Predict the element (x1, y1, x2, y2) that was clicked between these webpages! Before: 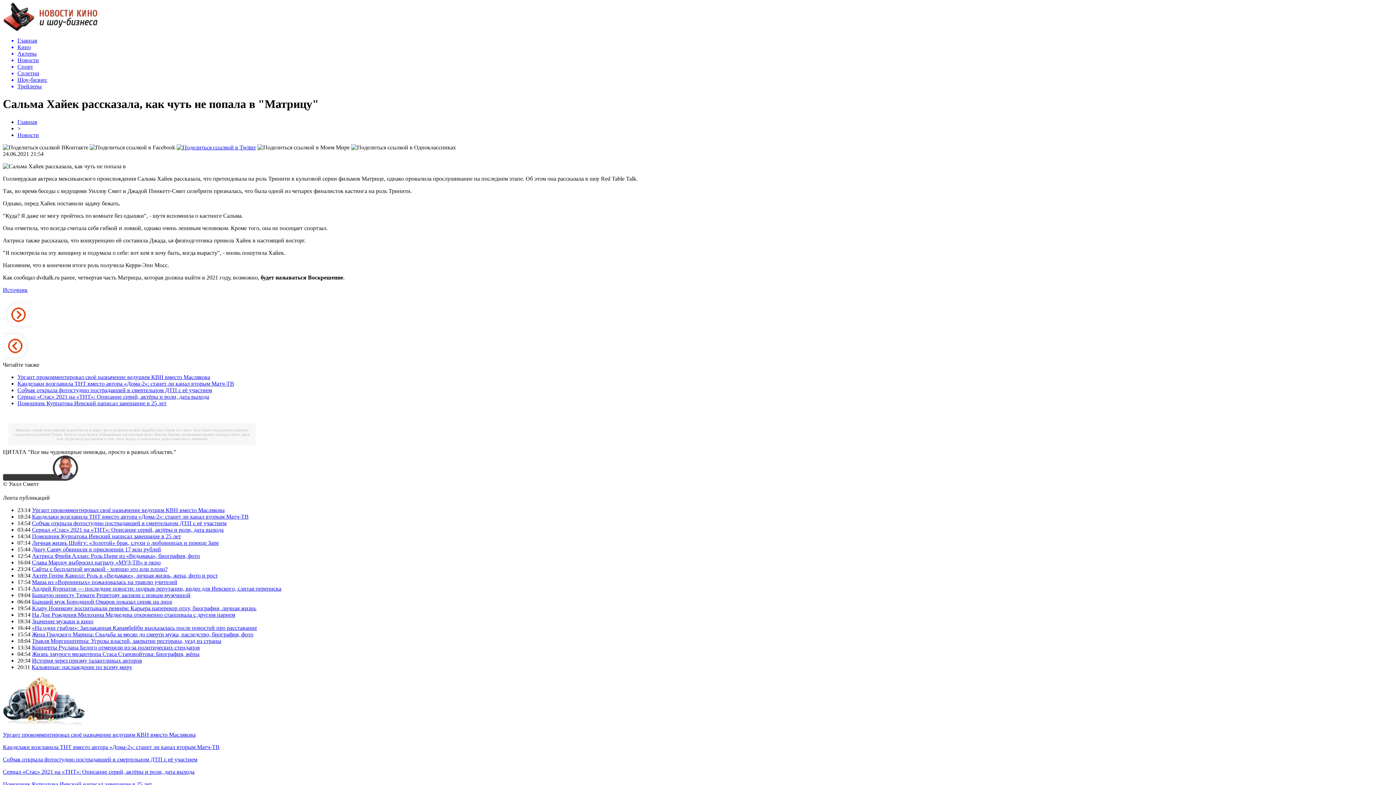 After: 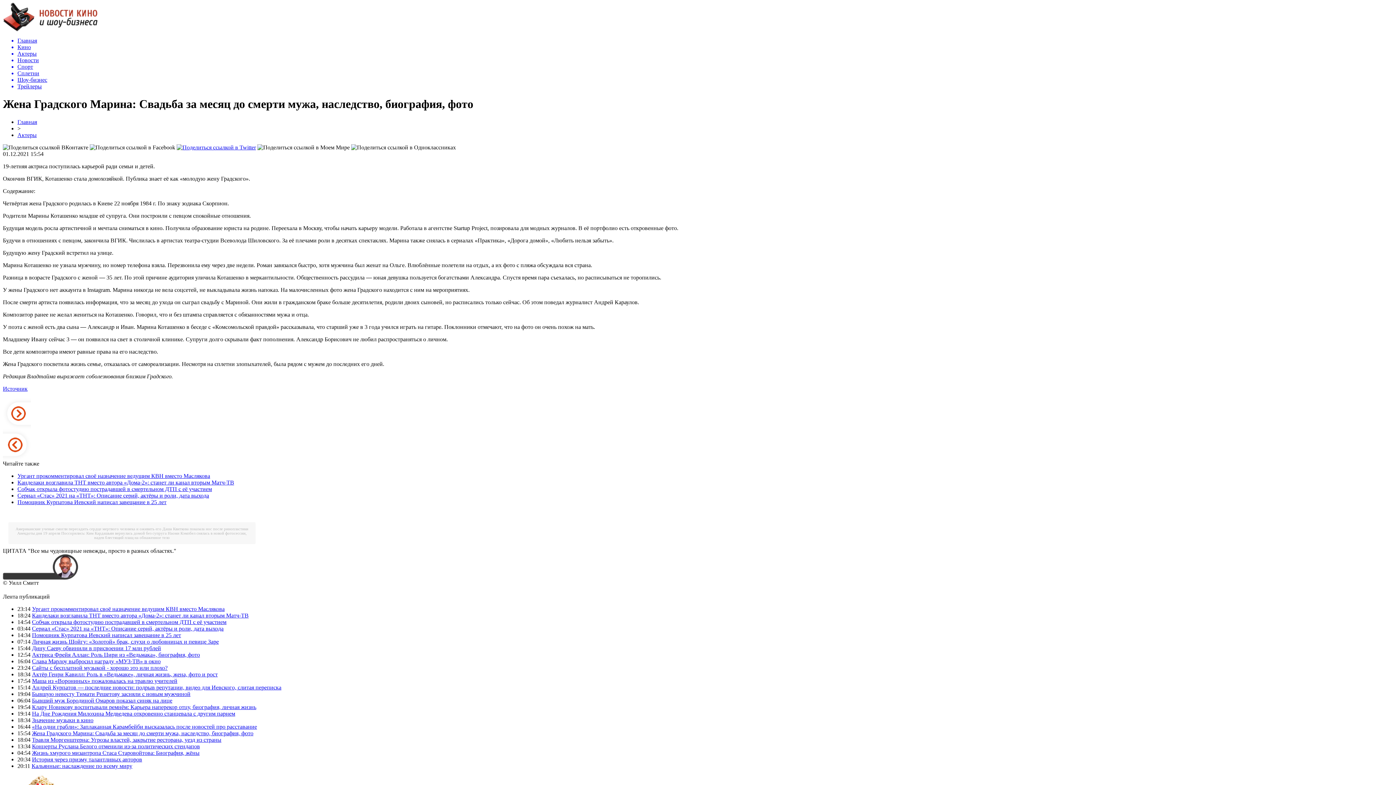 Action: bbox: (32, 631, 253, 637) label: Жена Градского Марина: Свадьба за месяц до смерти мужа, наследство, биография, фото